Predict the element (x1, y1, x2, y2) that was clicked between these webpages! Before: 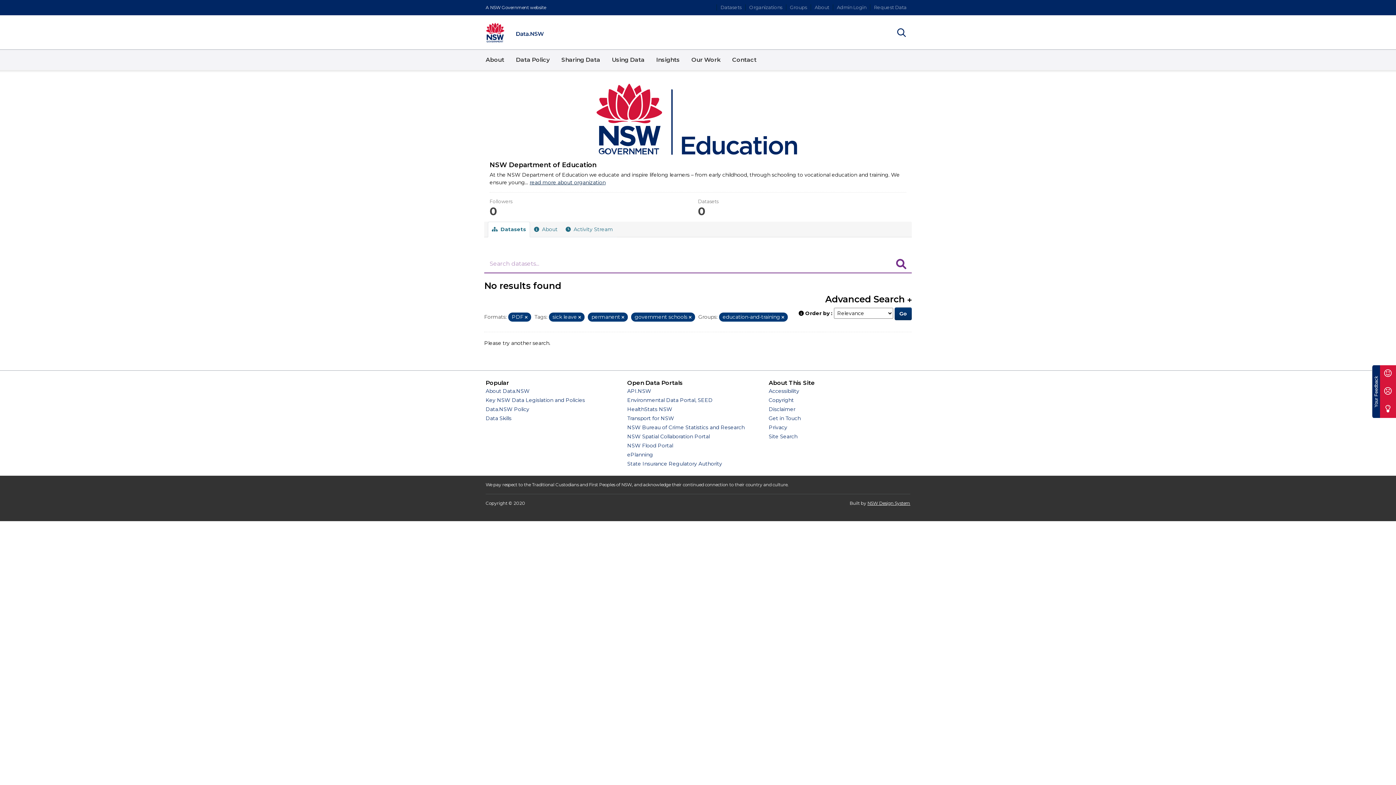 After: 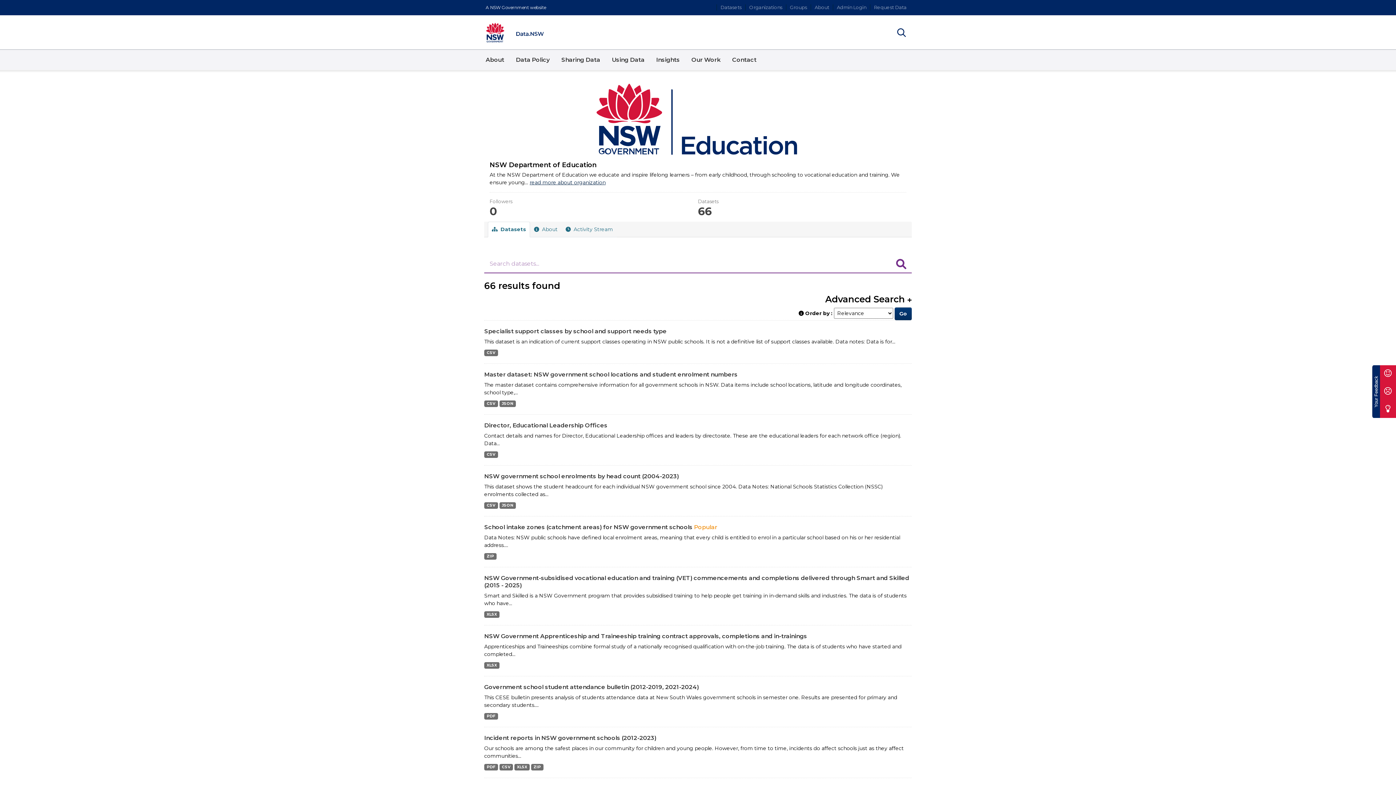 Action: label:  Datasets bbox: (488, 221, 530, 237)